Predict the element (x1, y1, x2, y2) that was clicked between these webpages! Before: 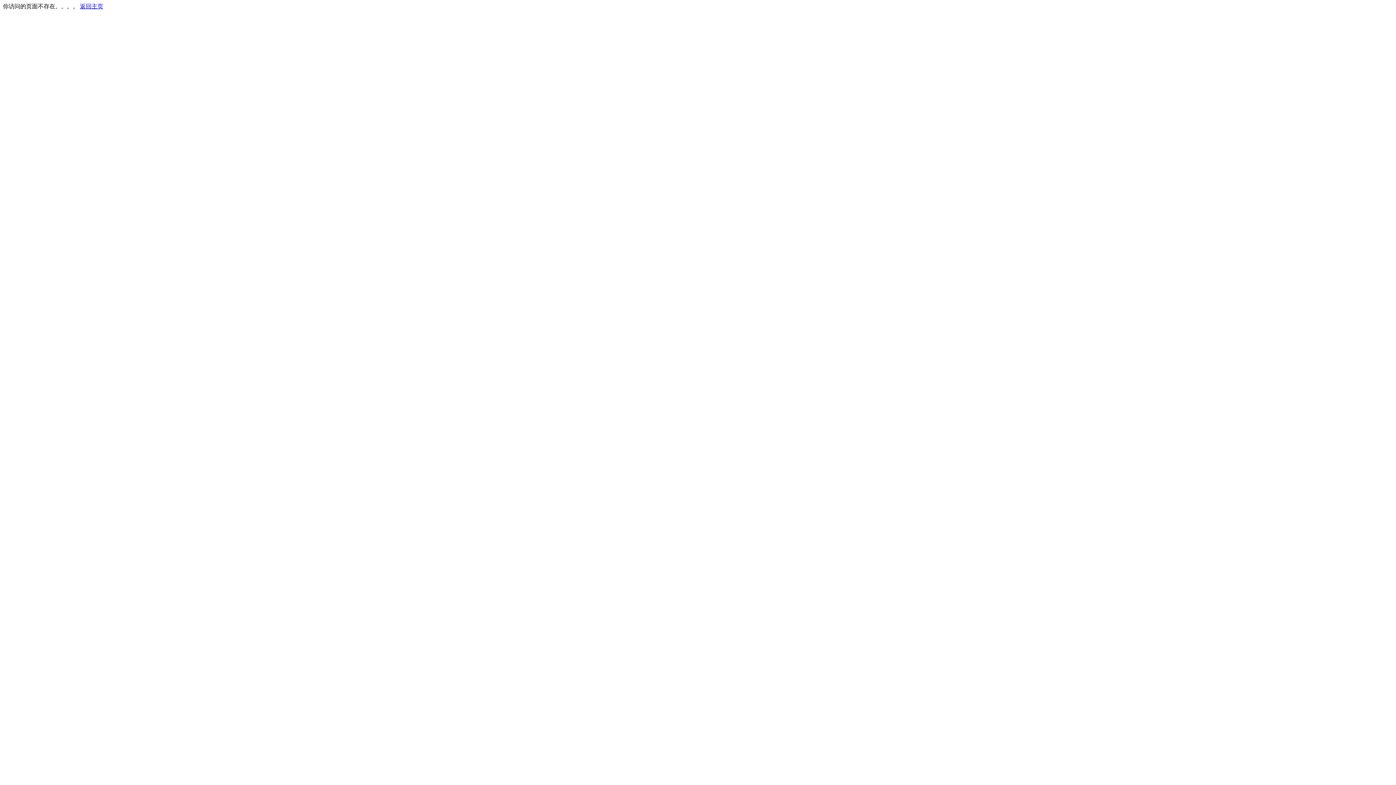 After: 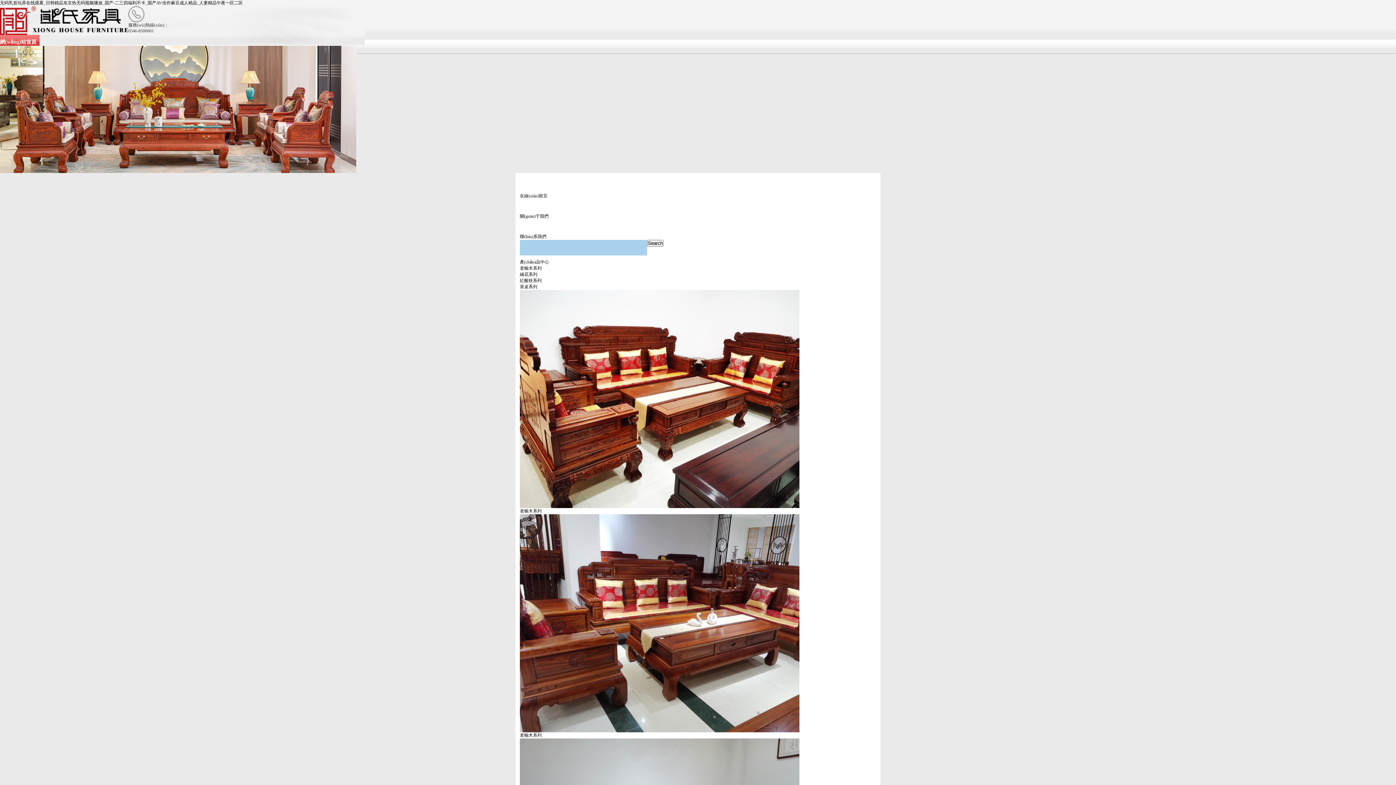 Action: label: 返回主页 bbox: (80, 3, 103, 9)